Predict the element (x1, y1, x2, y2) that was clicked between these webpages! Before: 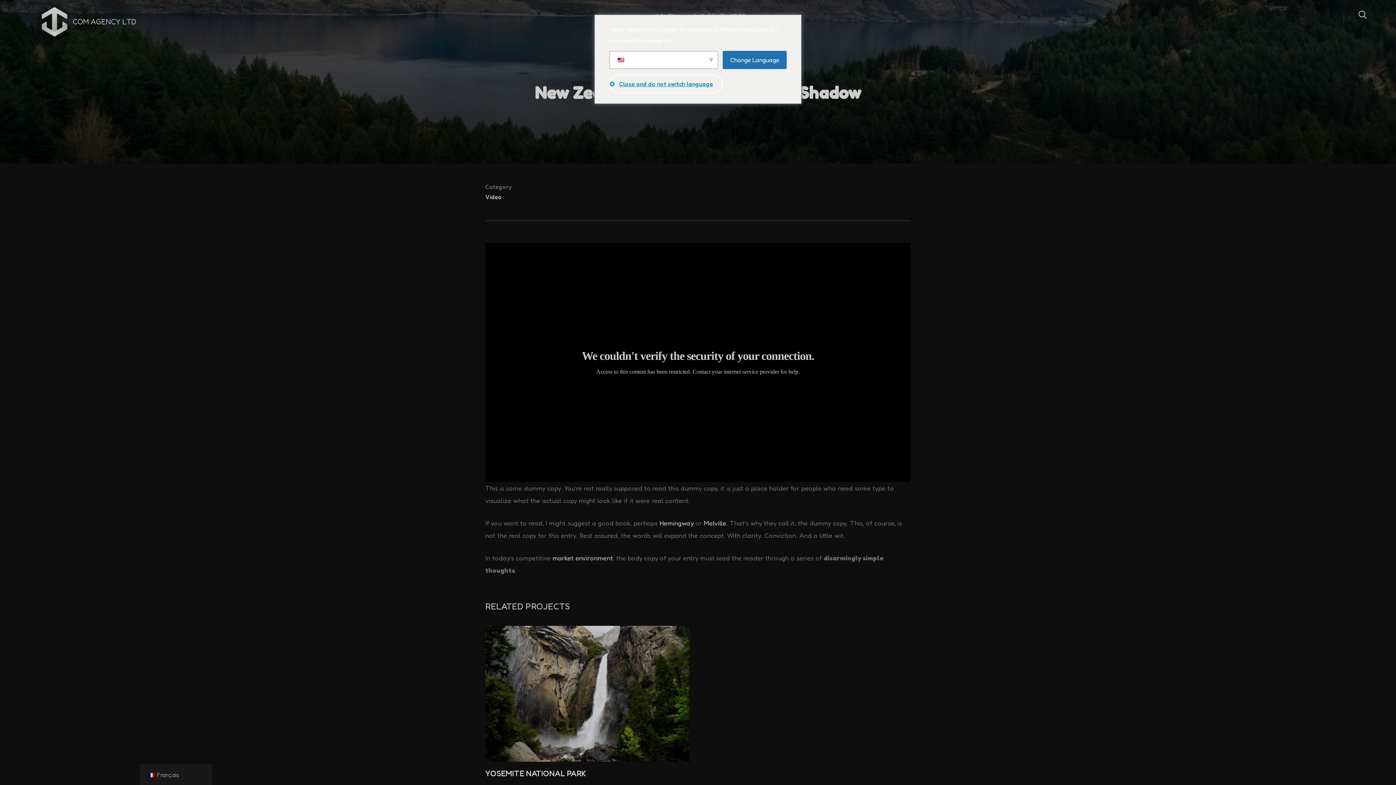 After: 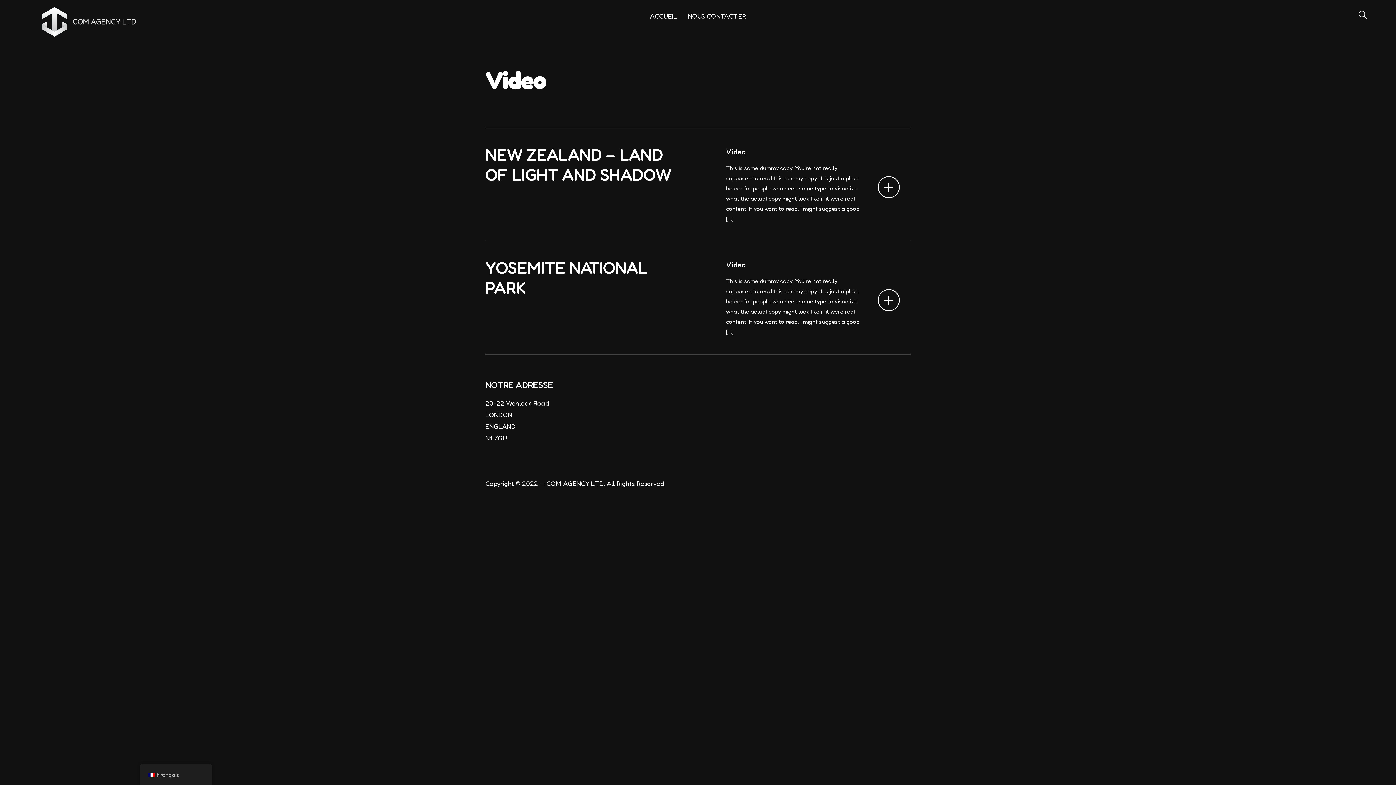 Action: bbox: (485, 193, 501, 200) label: Video